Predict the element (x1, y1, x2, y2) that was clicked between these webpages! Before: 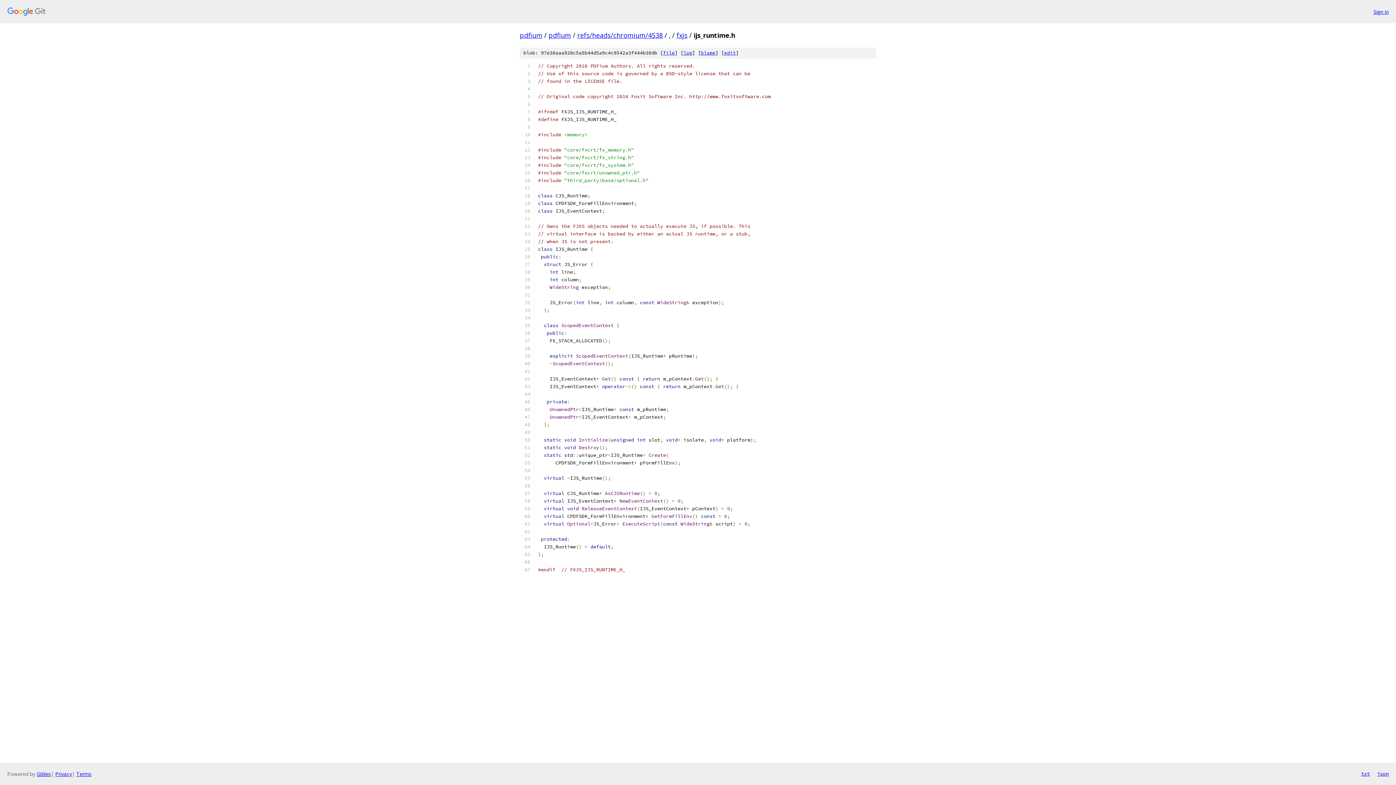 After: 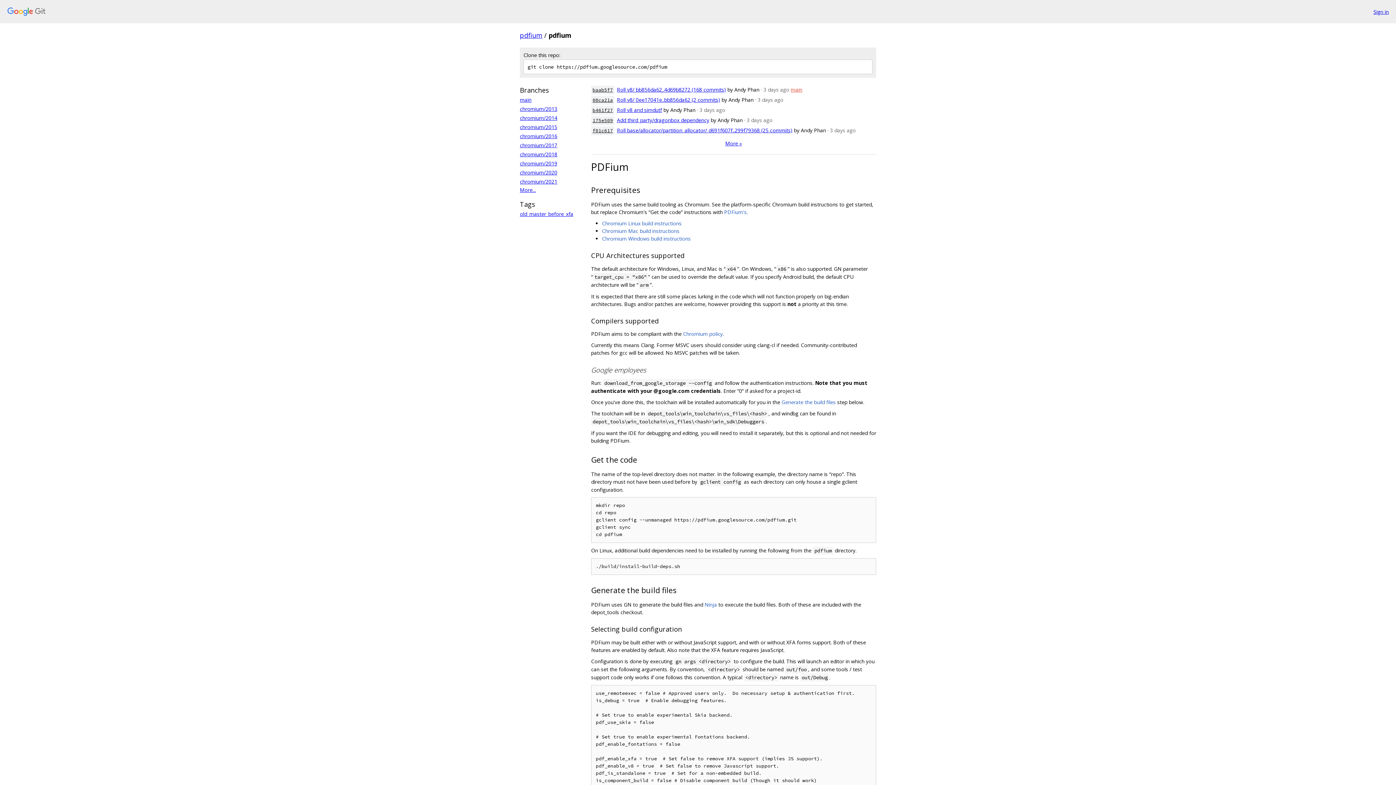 Action: bbox: (548, 30, 571, 39) label: pdfium